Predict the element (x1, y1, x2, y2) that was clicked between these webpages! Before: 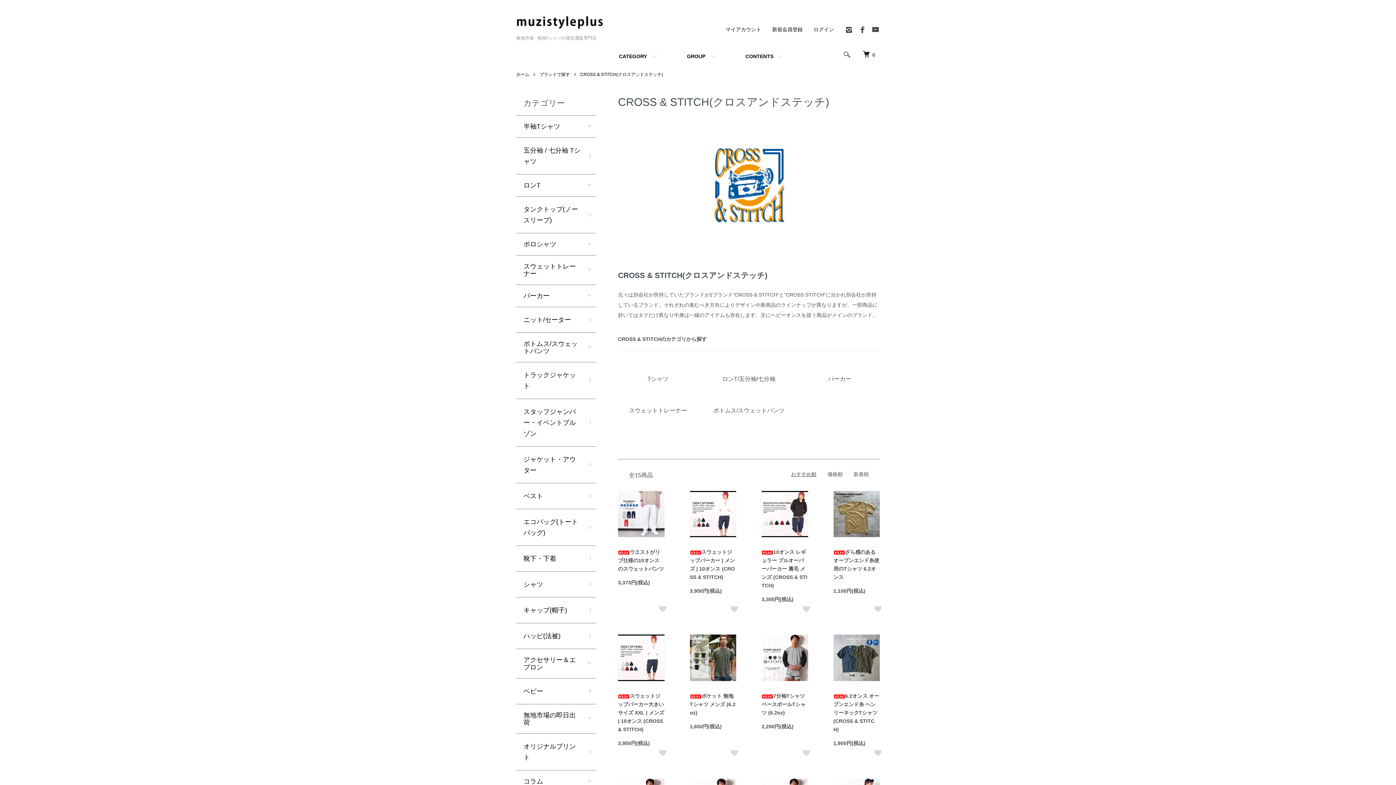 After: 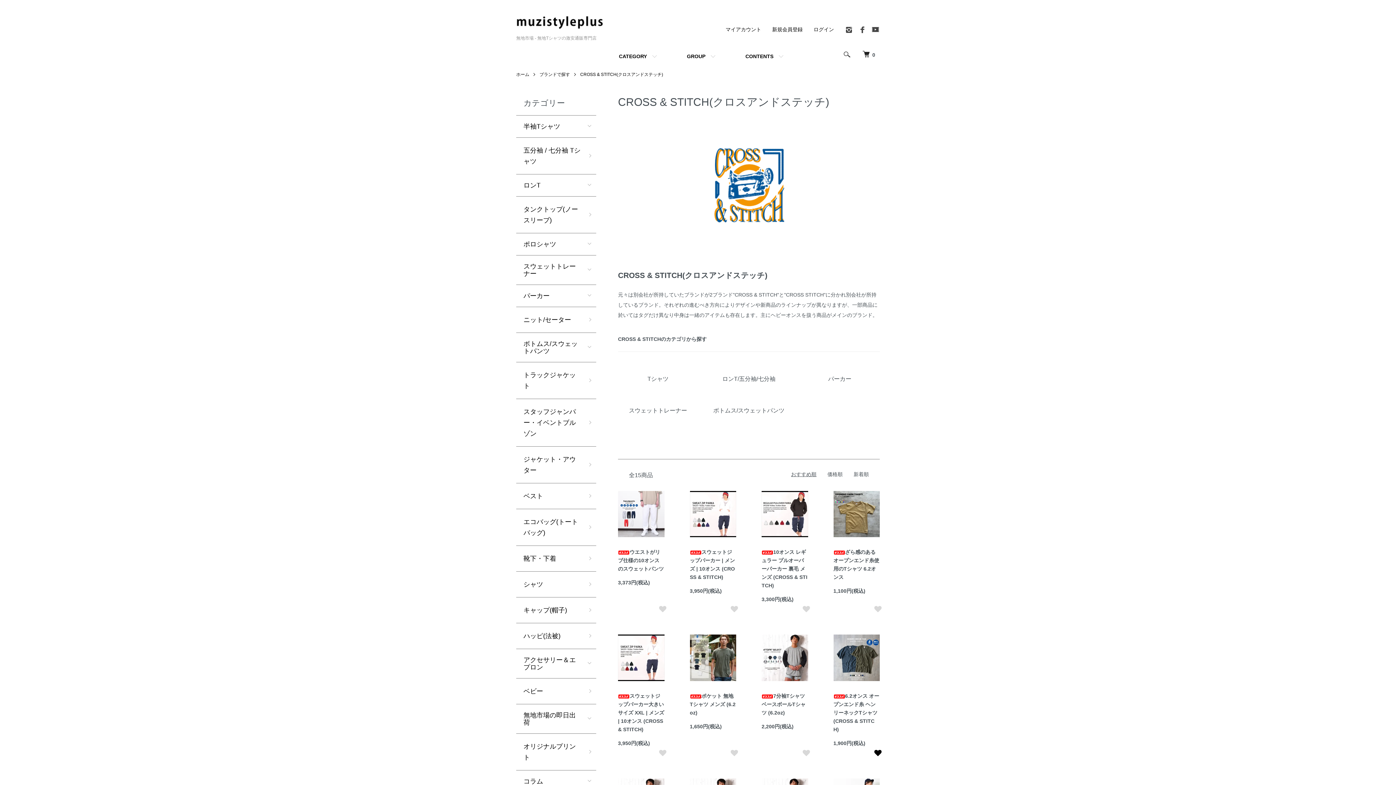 Action: bbox: (874, 749, 881, 757)